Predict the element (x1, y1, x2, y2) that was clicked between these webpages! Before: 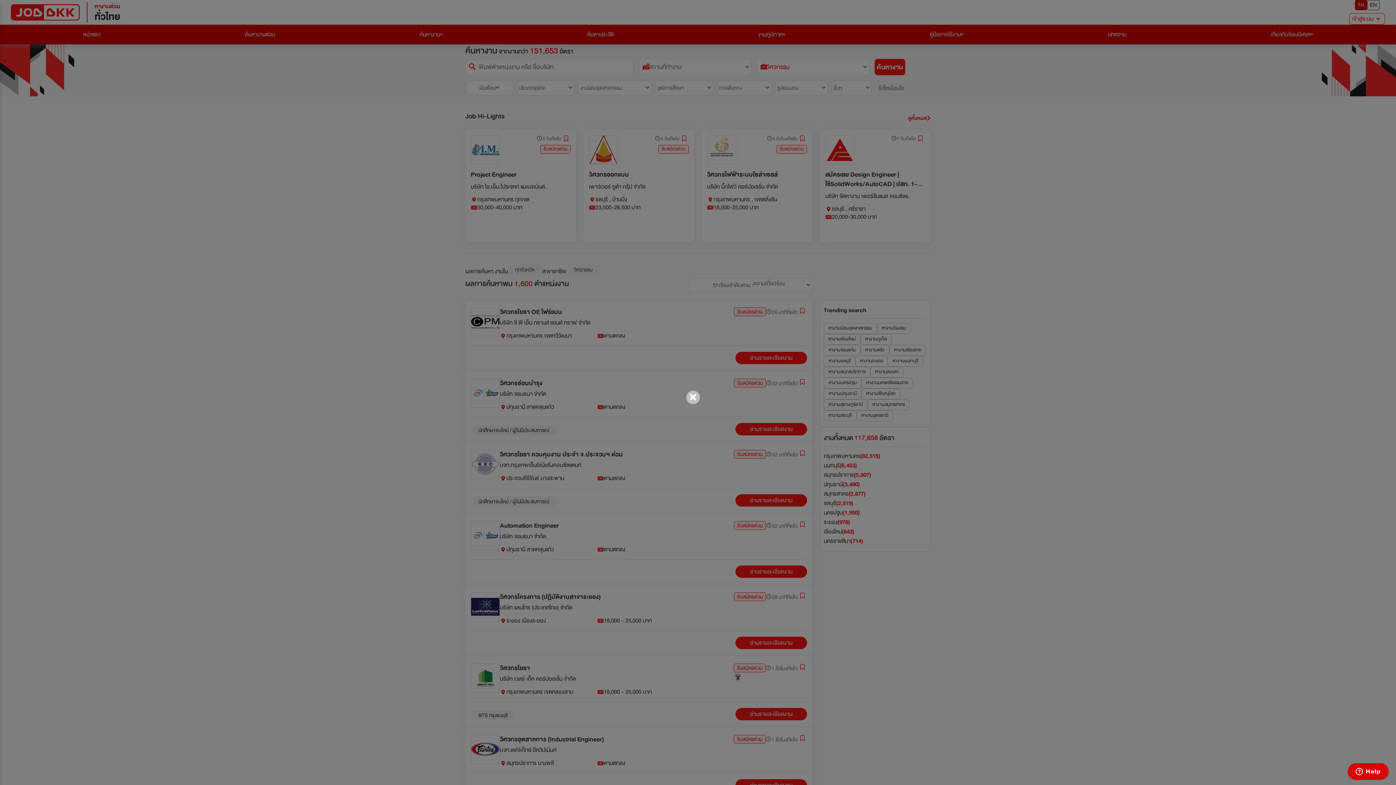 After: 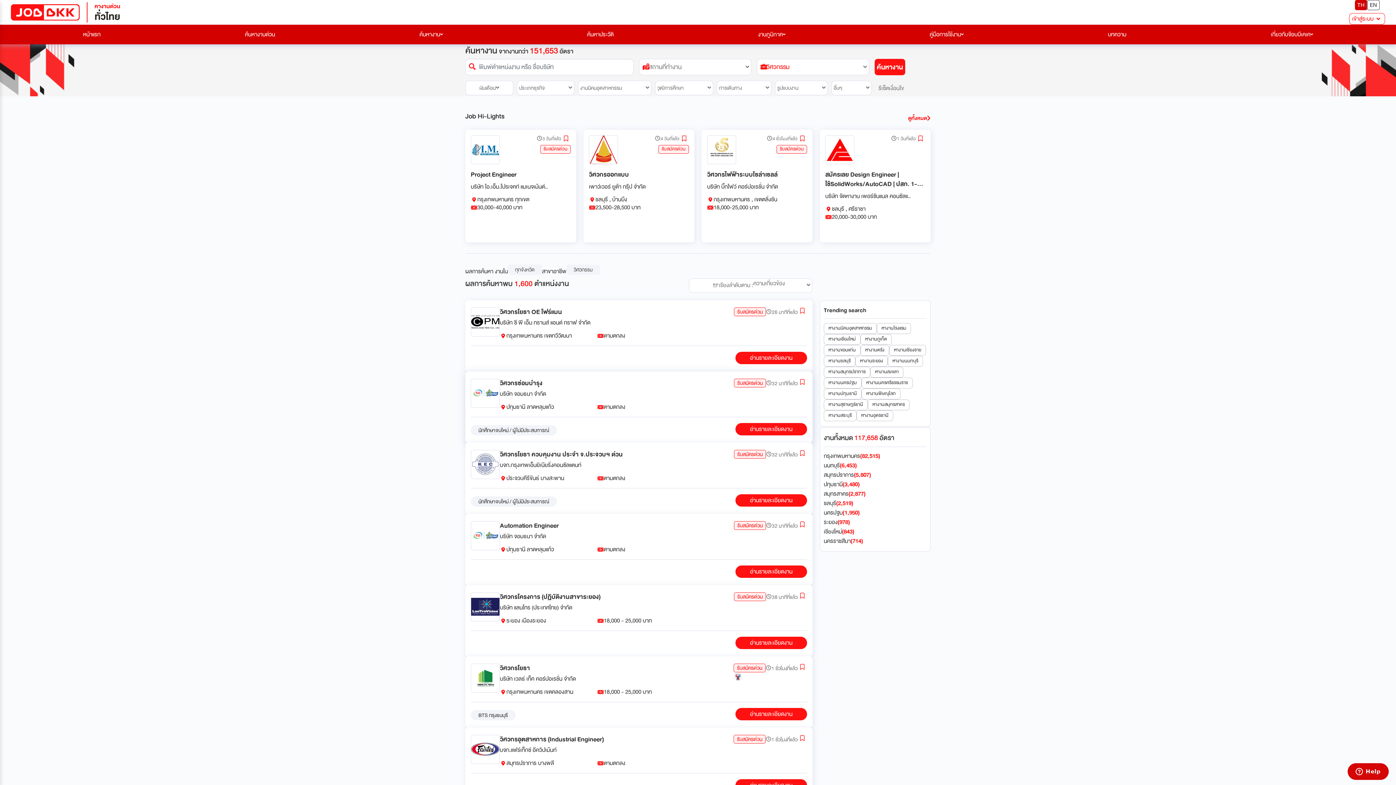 Action: bbox: (686, 390, 700, 404) label: Close